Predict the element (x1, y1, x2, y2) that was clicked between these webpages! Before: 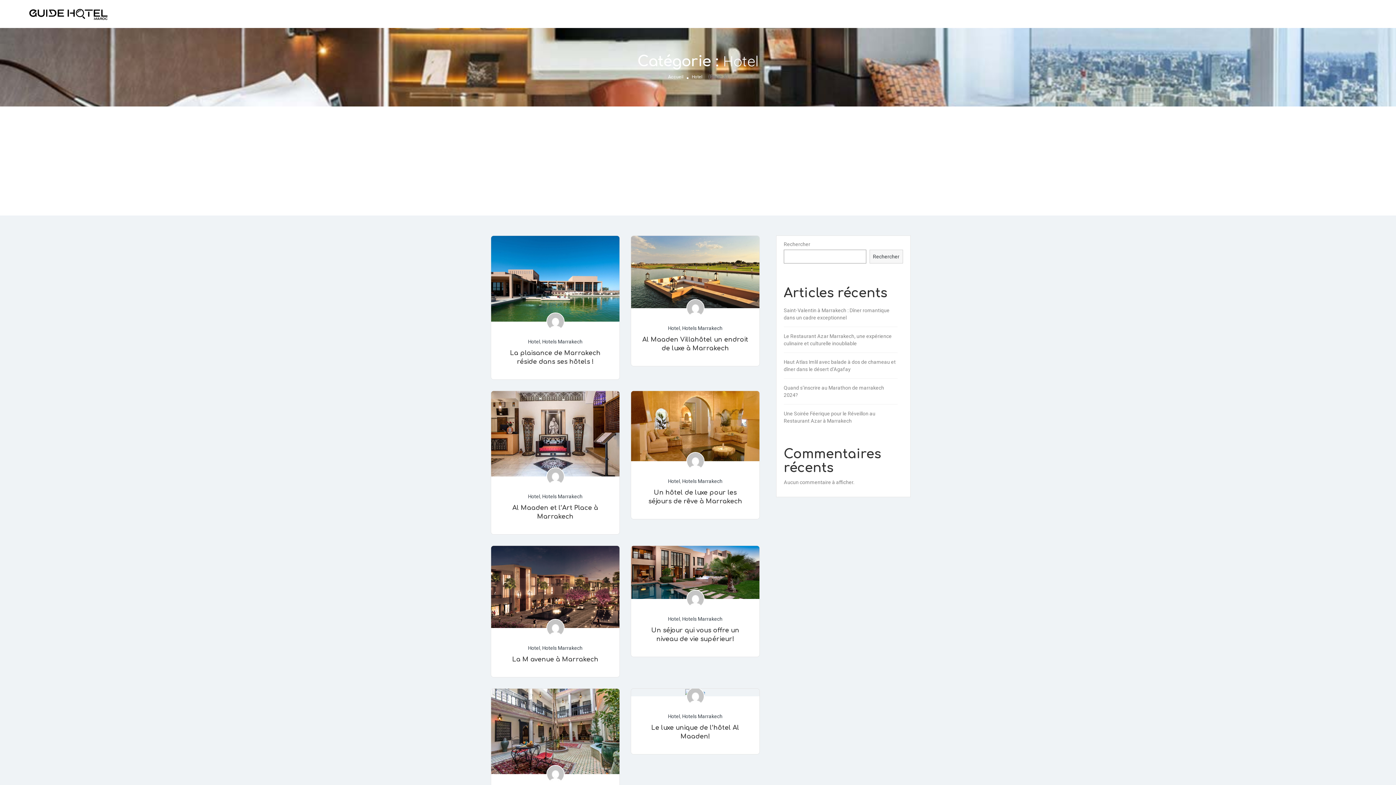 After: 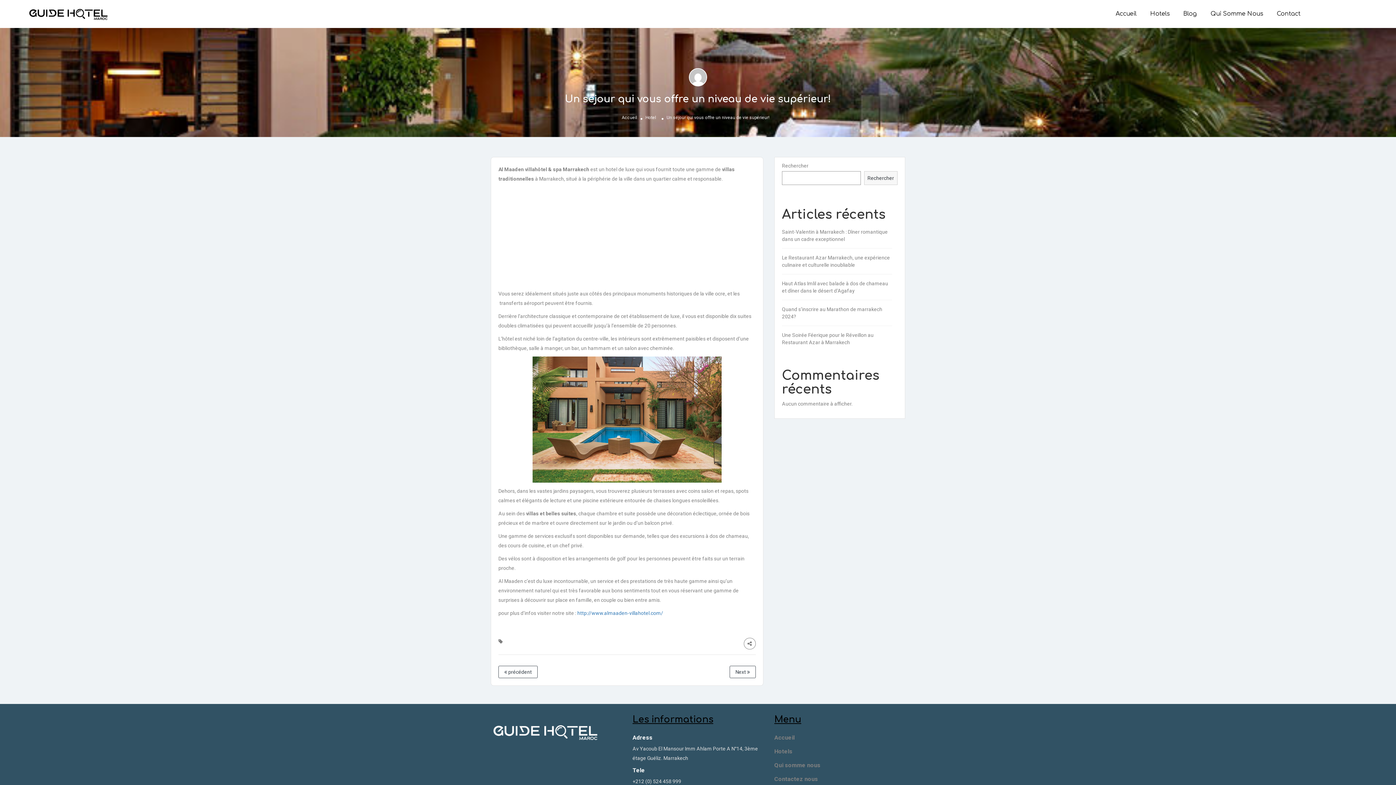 Action: bbox: (631, 569, 759, 575)